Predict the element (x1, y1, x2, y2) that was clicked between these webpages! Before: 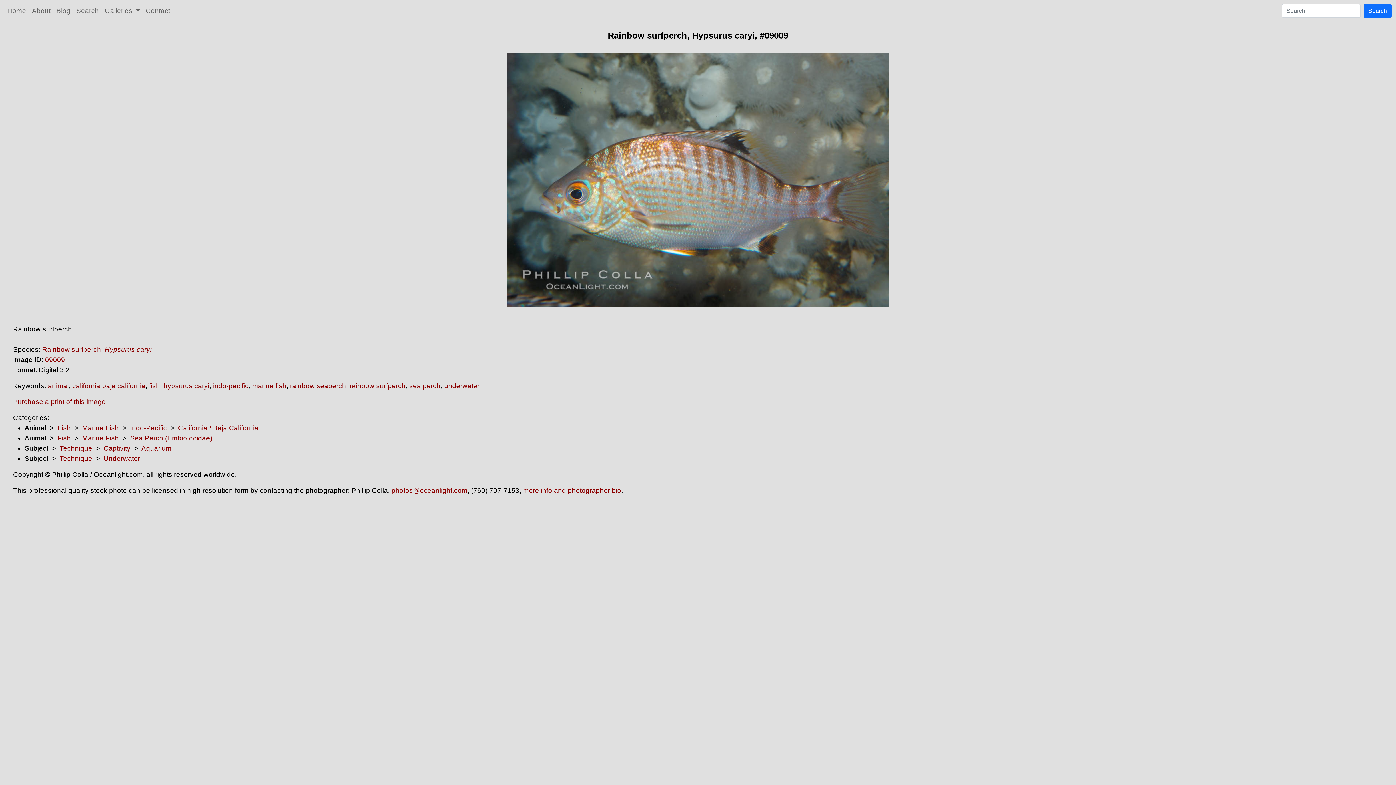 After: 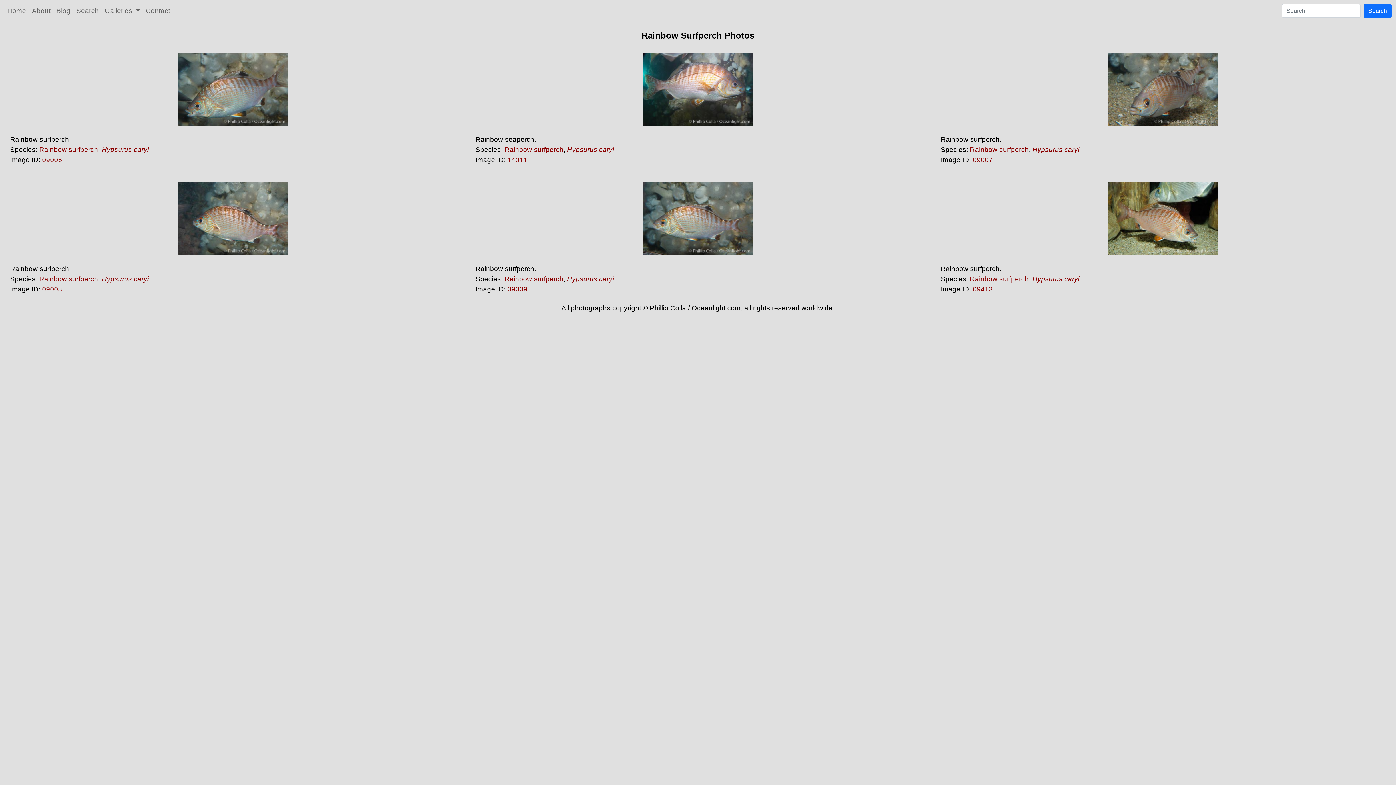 Action: label: rainbow surfperch bbox: (349, 382, 405, 389)